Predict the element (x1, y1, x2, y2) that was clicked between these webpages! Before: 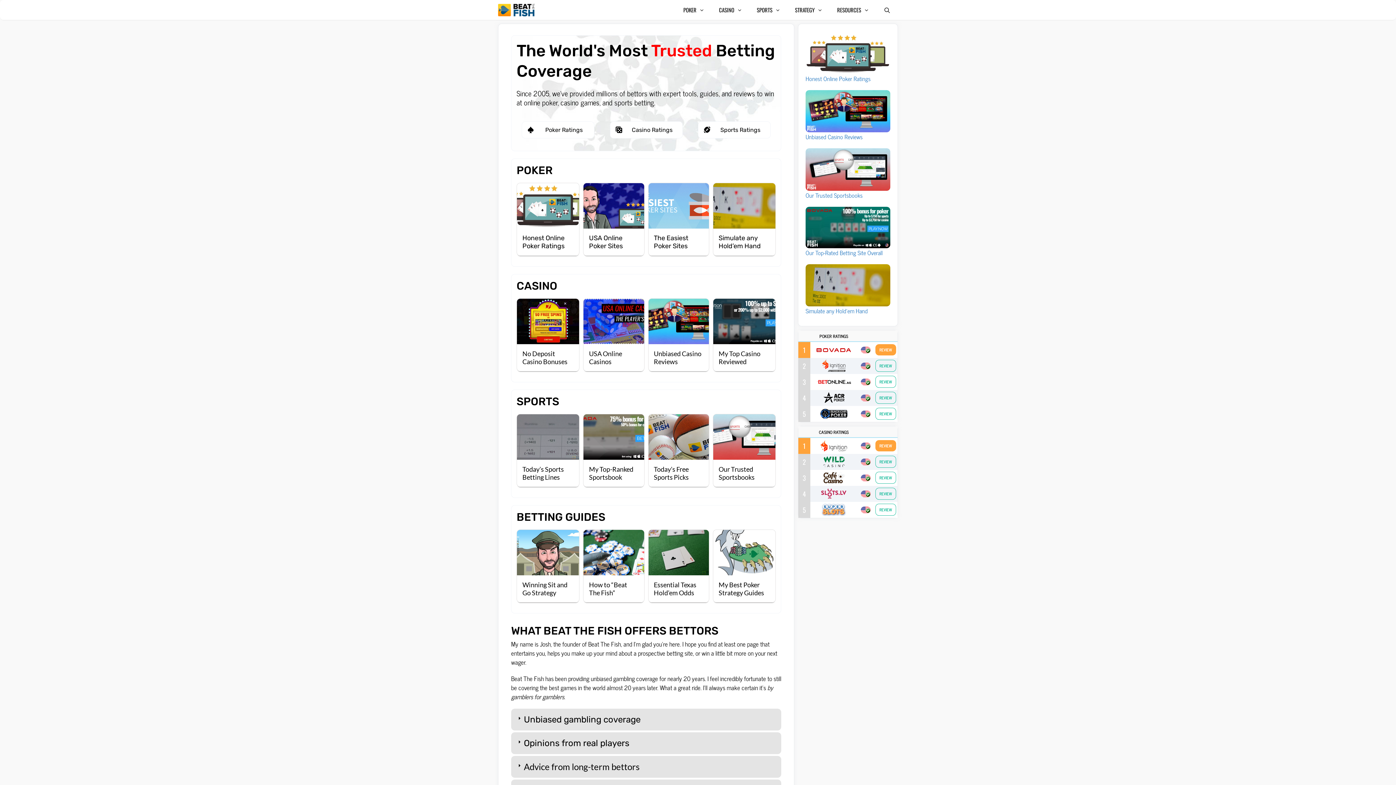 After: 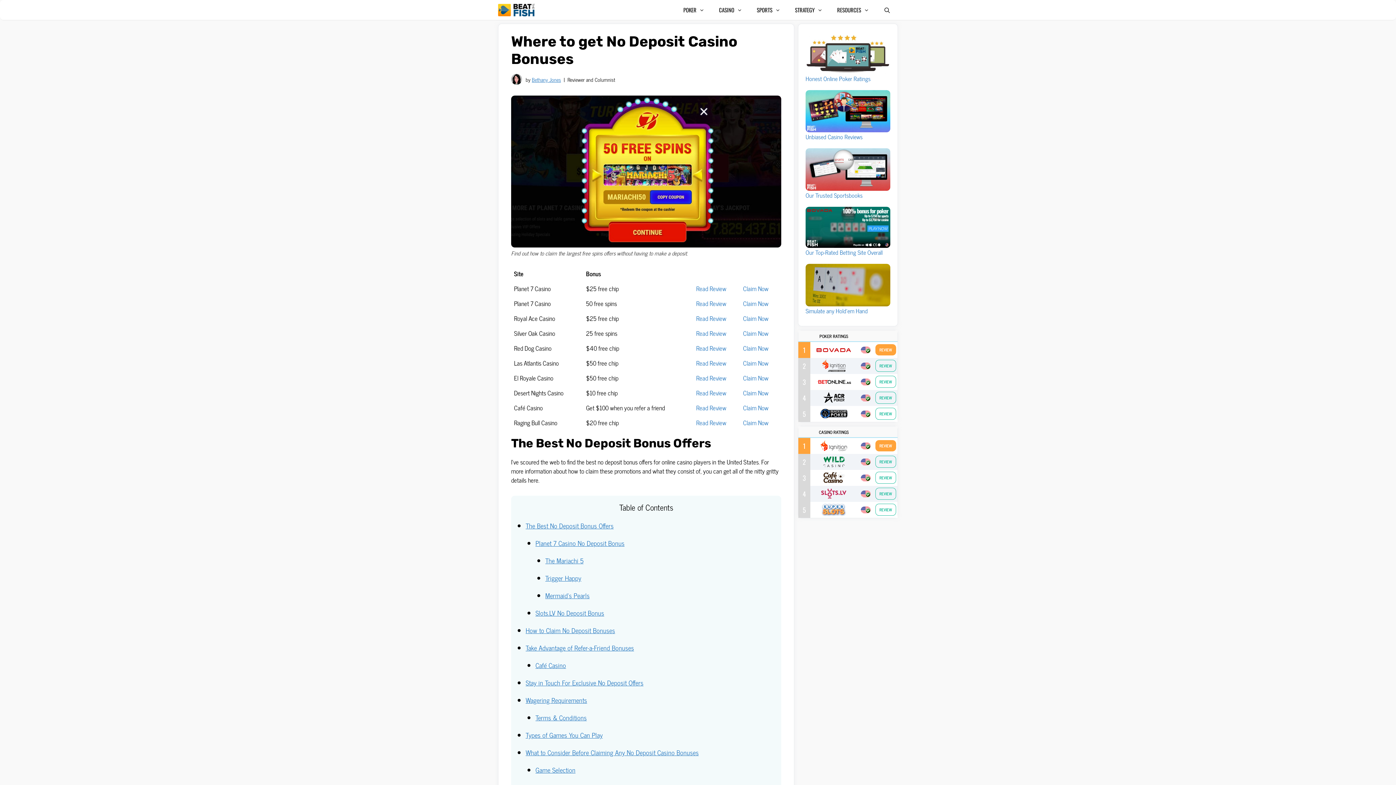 Action: label: No Deposit Casino Bonuses bbox: (522, 349, 567, 365)